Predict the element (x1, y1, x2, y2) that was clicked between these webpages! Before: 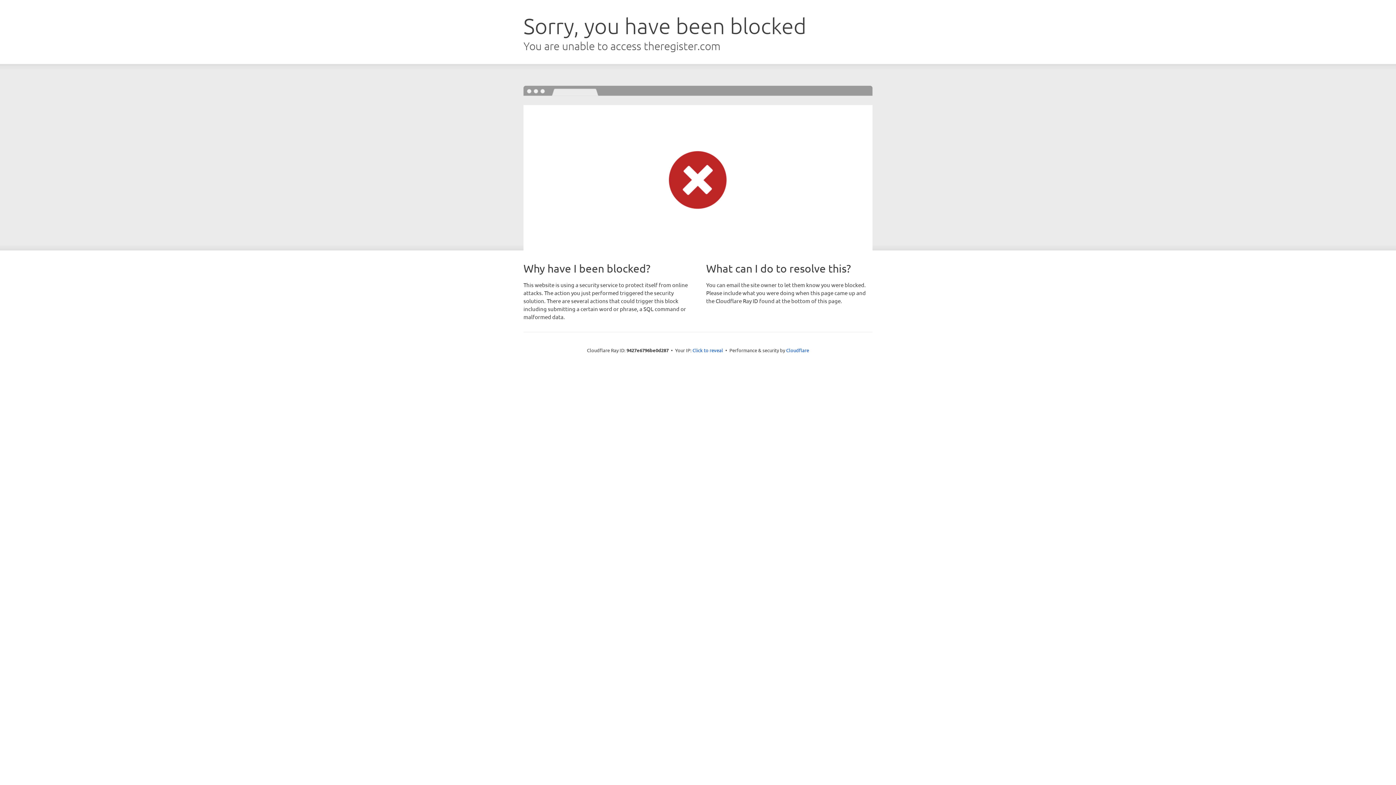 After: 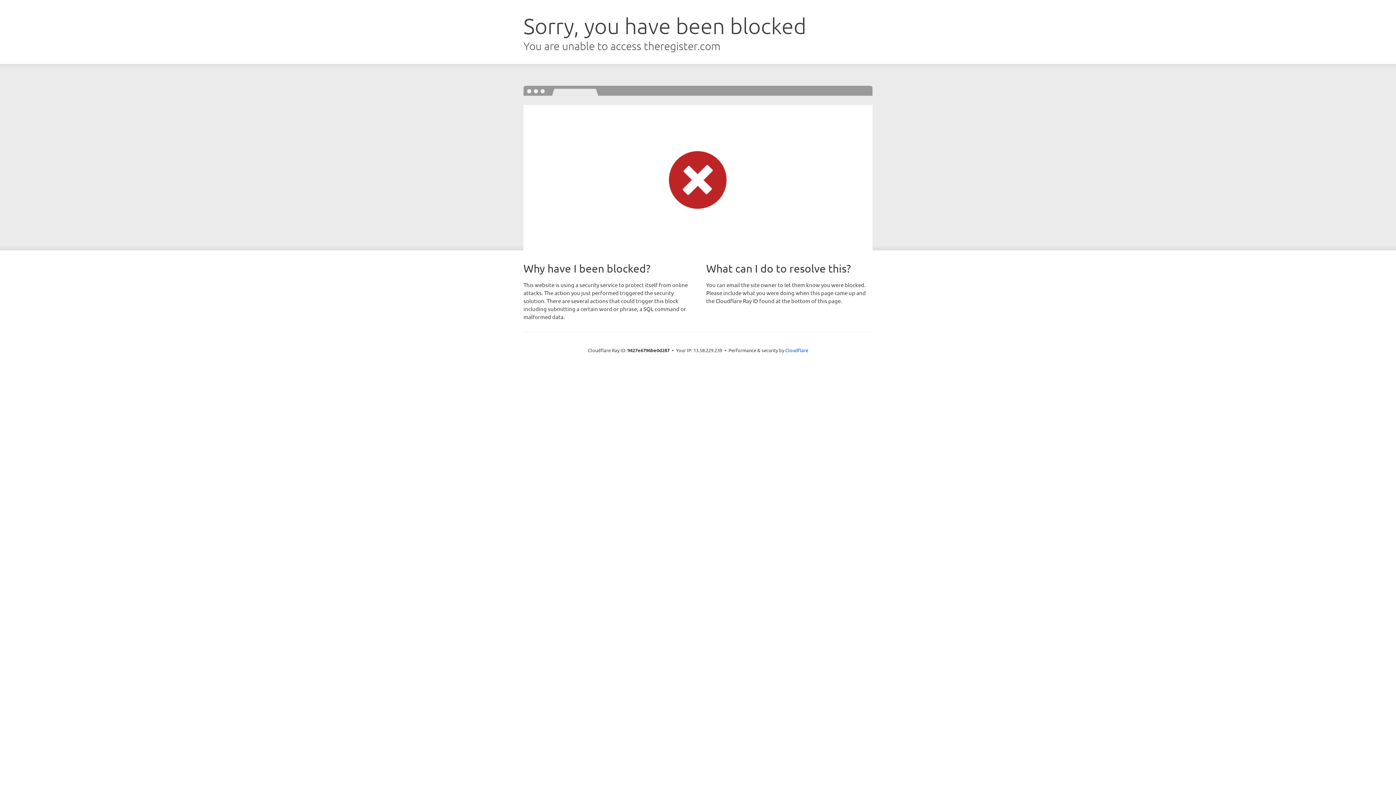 Action: bbox: (692, 346, 723, 353) label: Click to reveal